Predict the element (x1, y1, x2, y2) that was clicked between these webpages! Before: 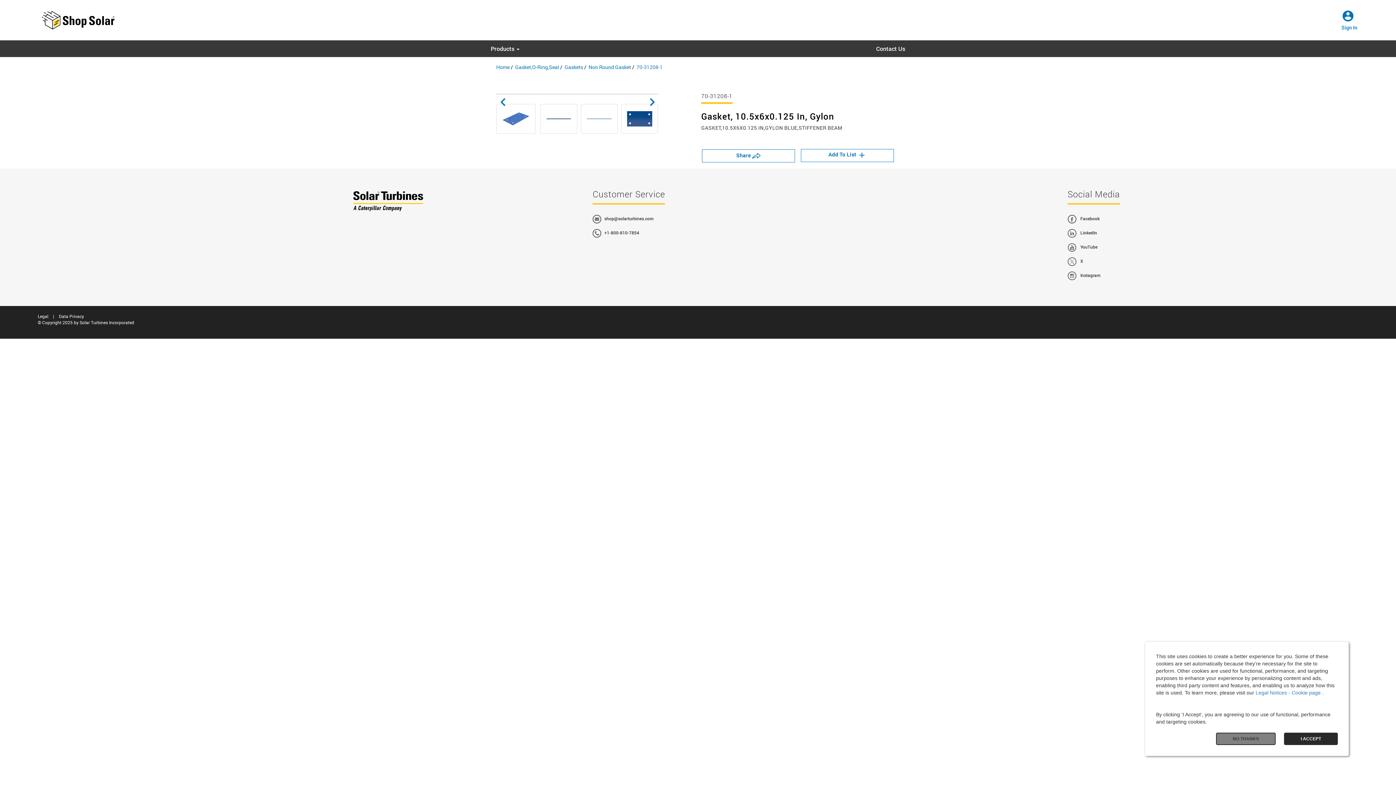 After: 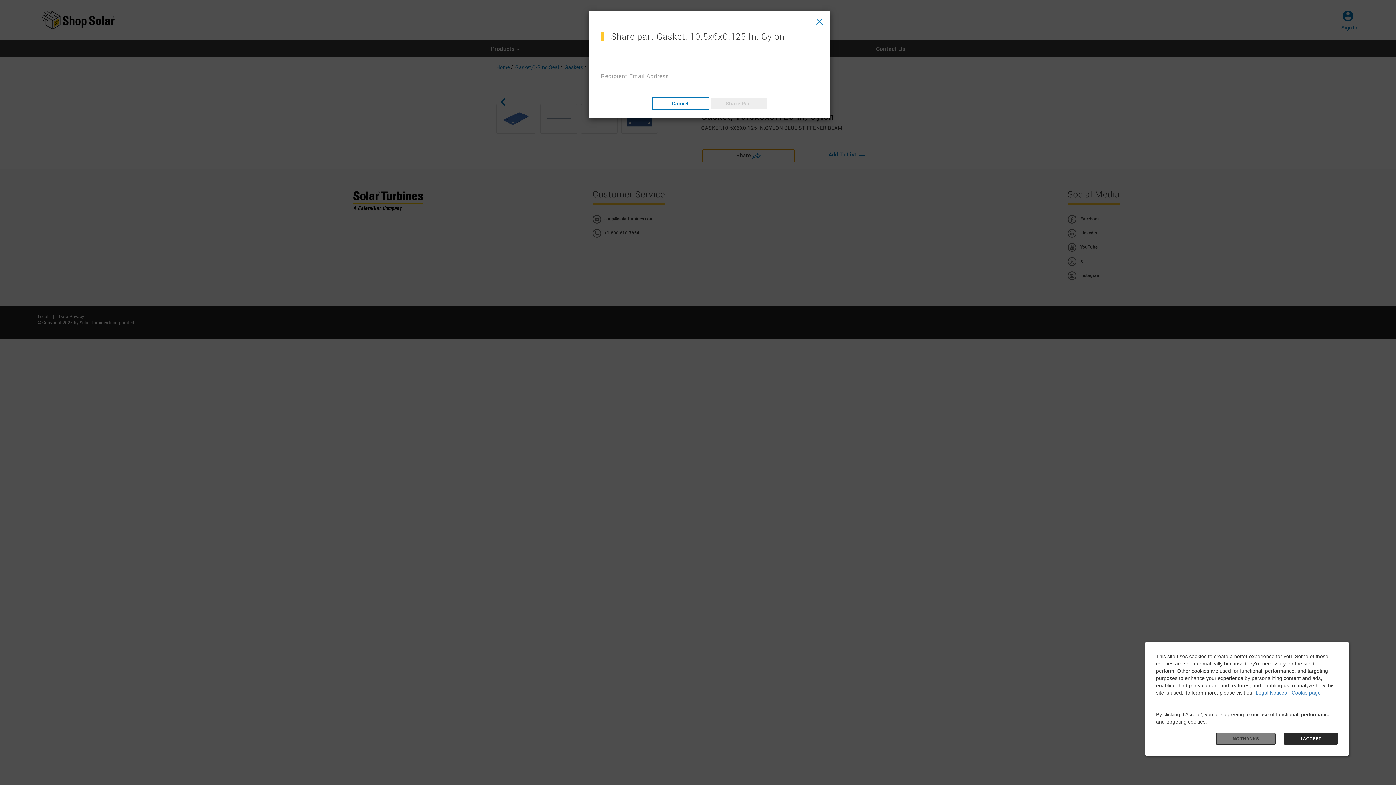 Action: label: Share  bbox: (702, 149, 795, 162)